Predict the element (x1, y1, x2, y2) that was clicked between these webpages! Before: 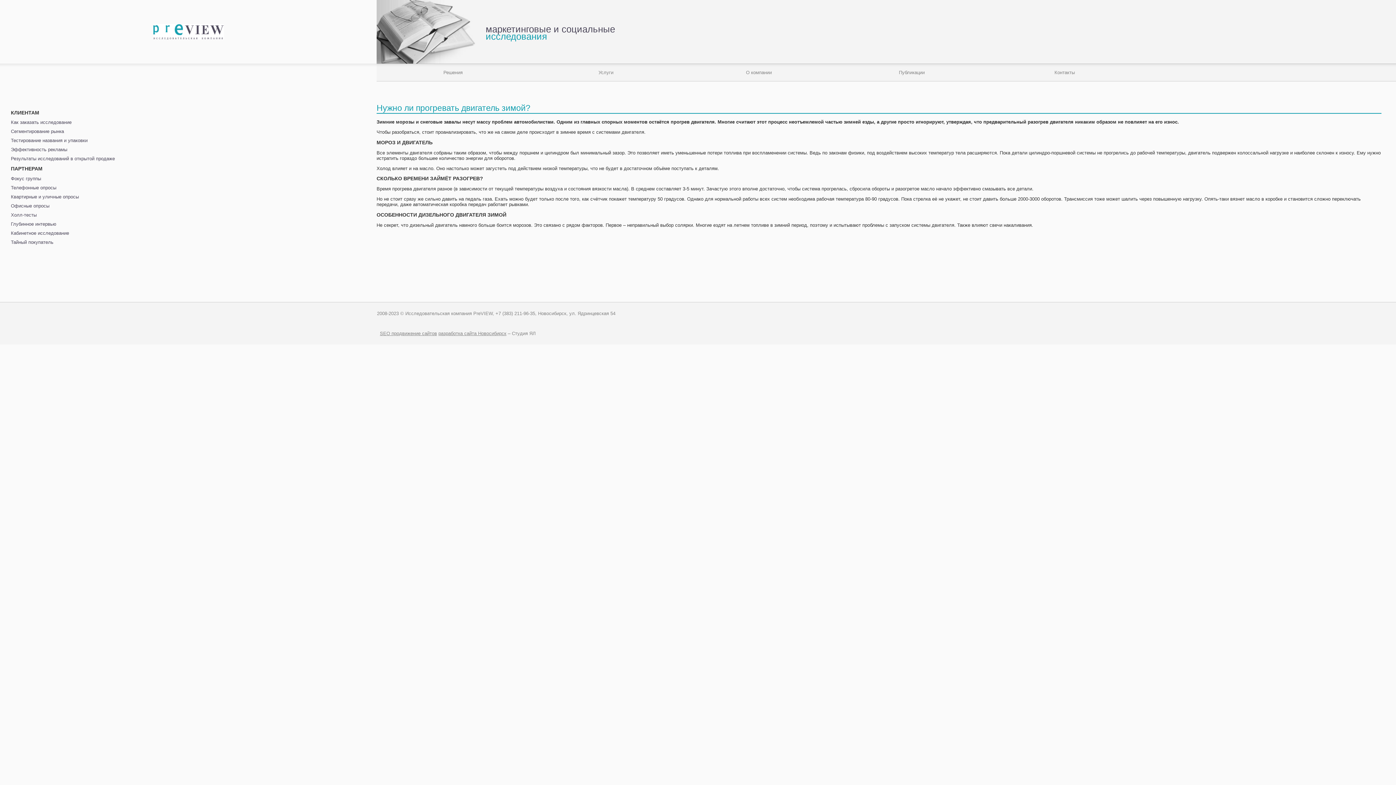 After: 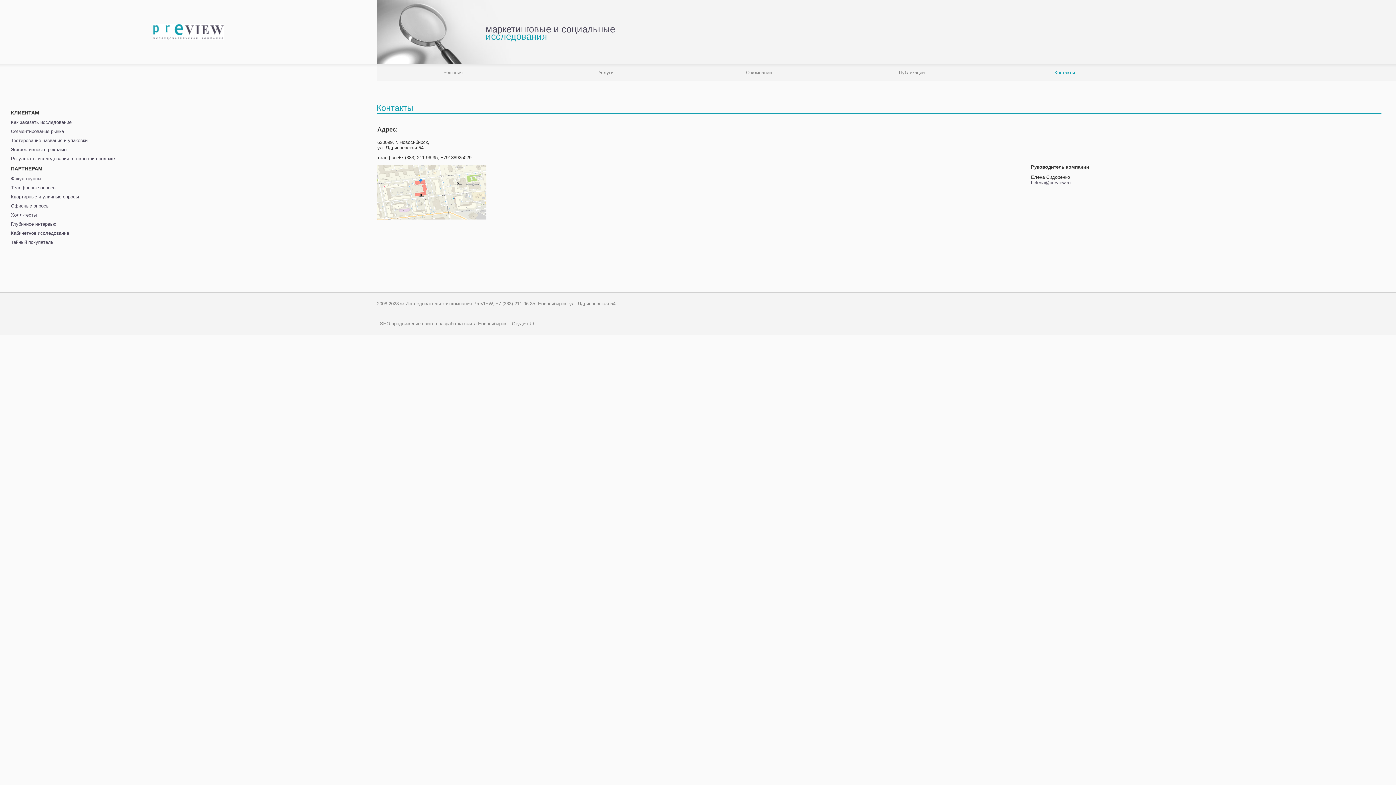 Action: bbox: (995, 63, 1134, 75) label: Контакты